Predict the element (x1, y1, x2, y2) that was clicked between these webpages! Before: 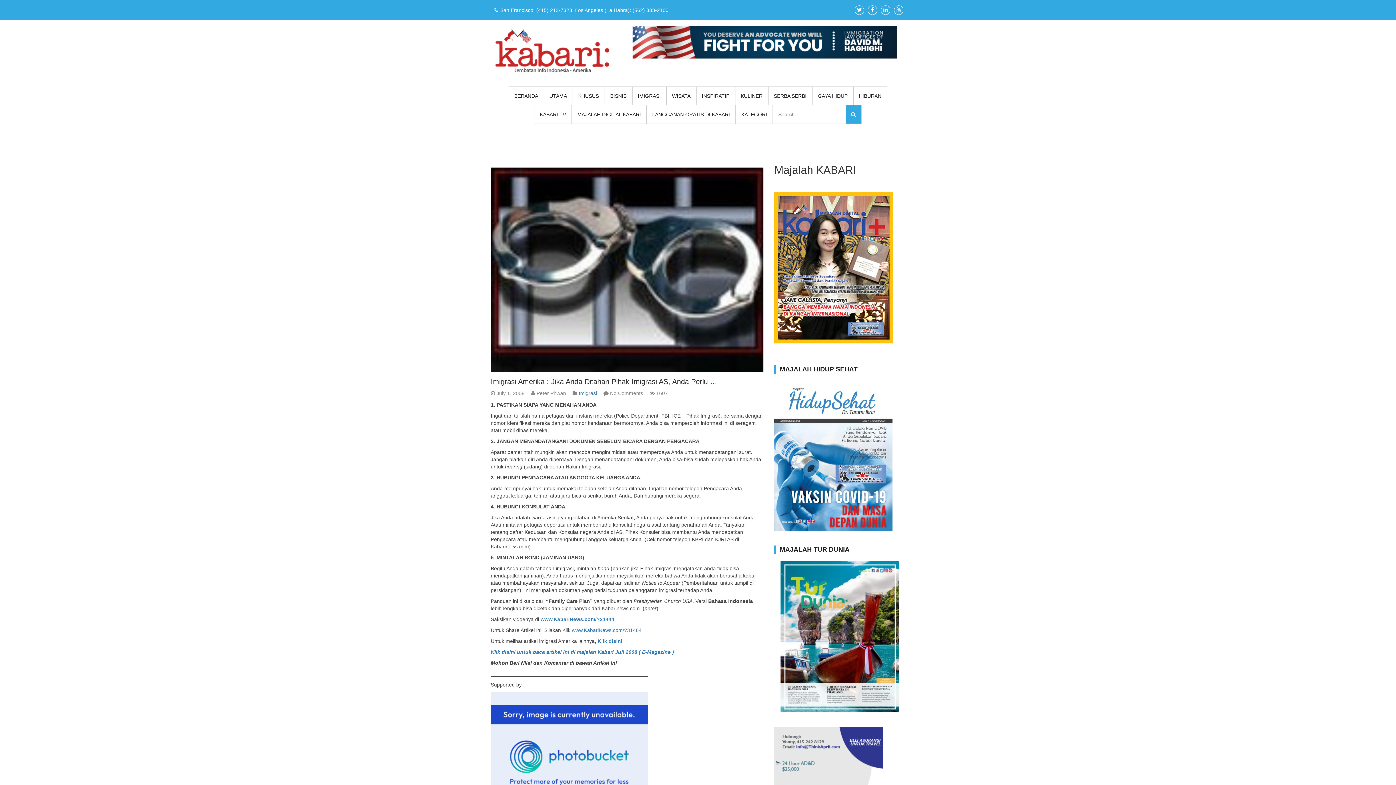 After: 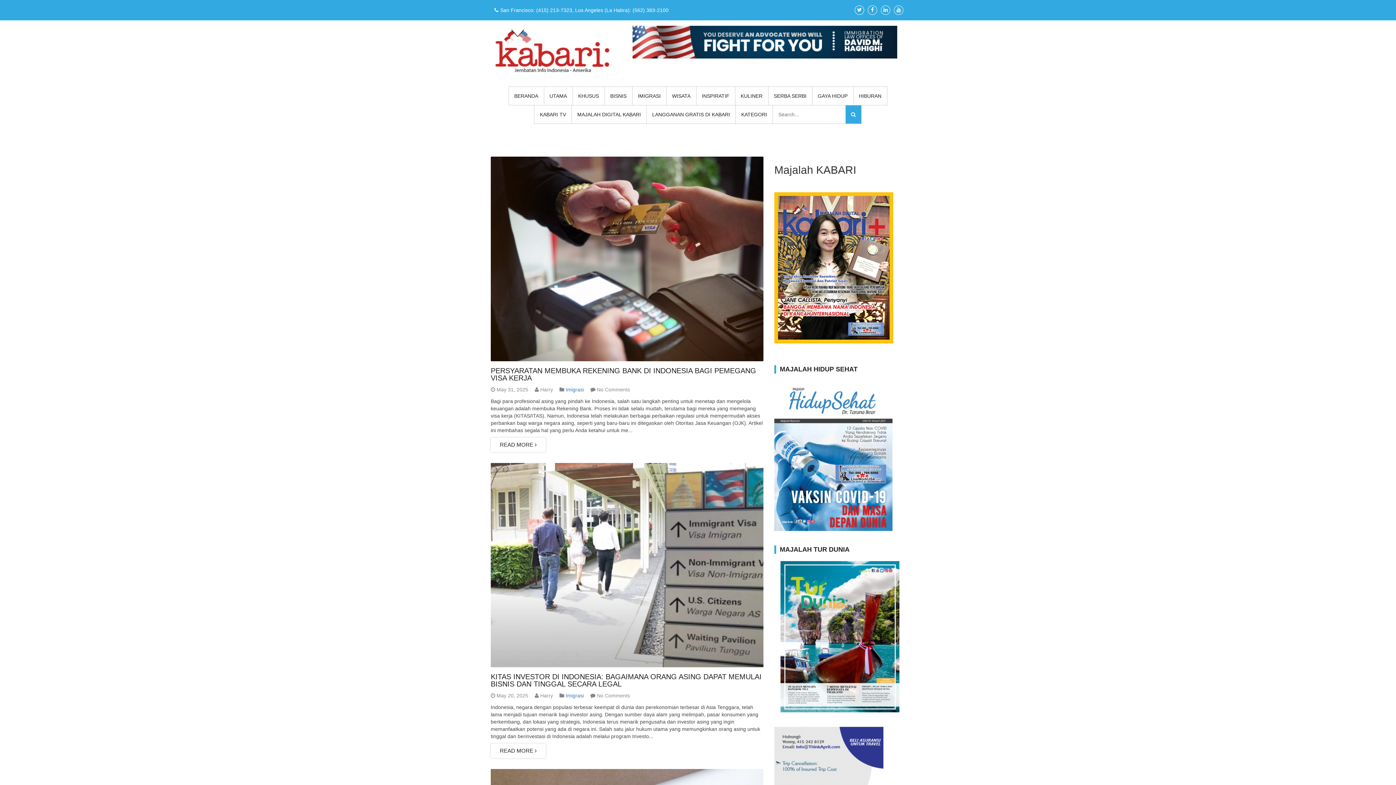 Action: label: Imigrasi bbox: (578, 390, 597, 396)